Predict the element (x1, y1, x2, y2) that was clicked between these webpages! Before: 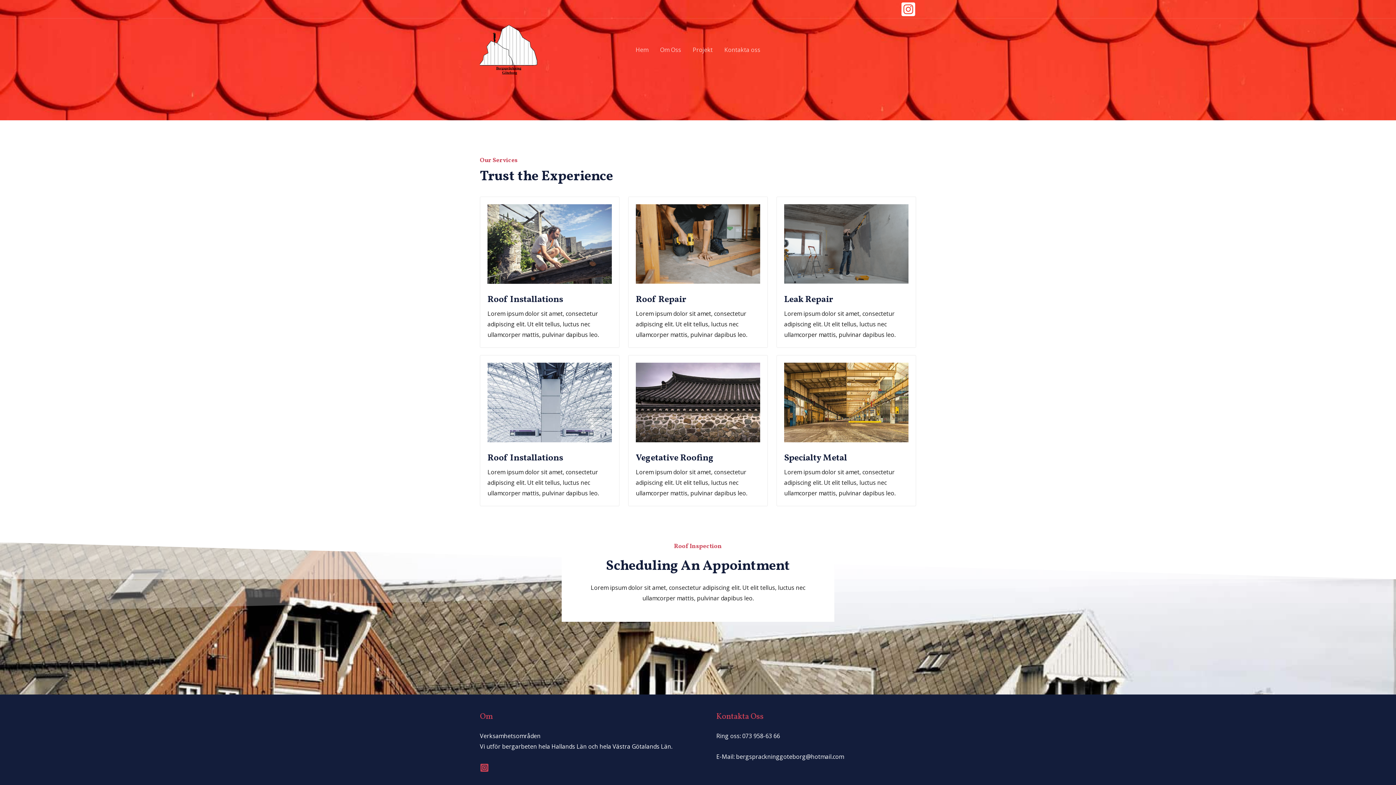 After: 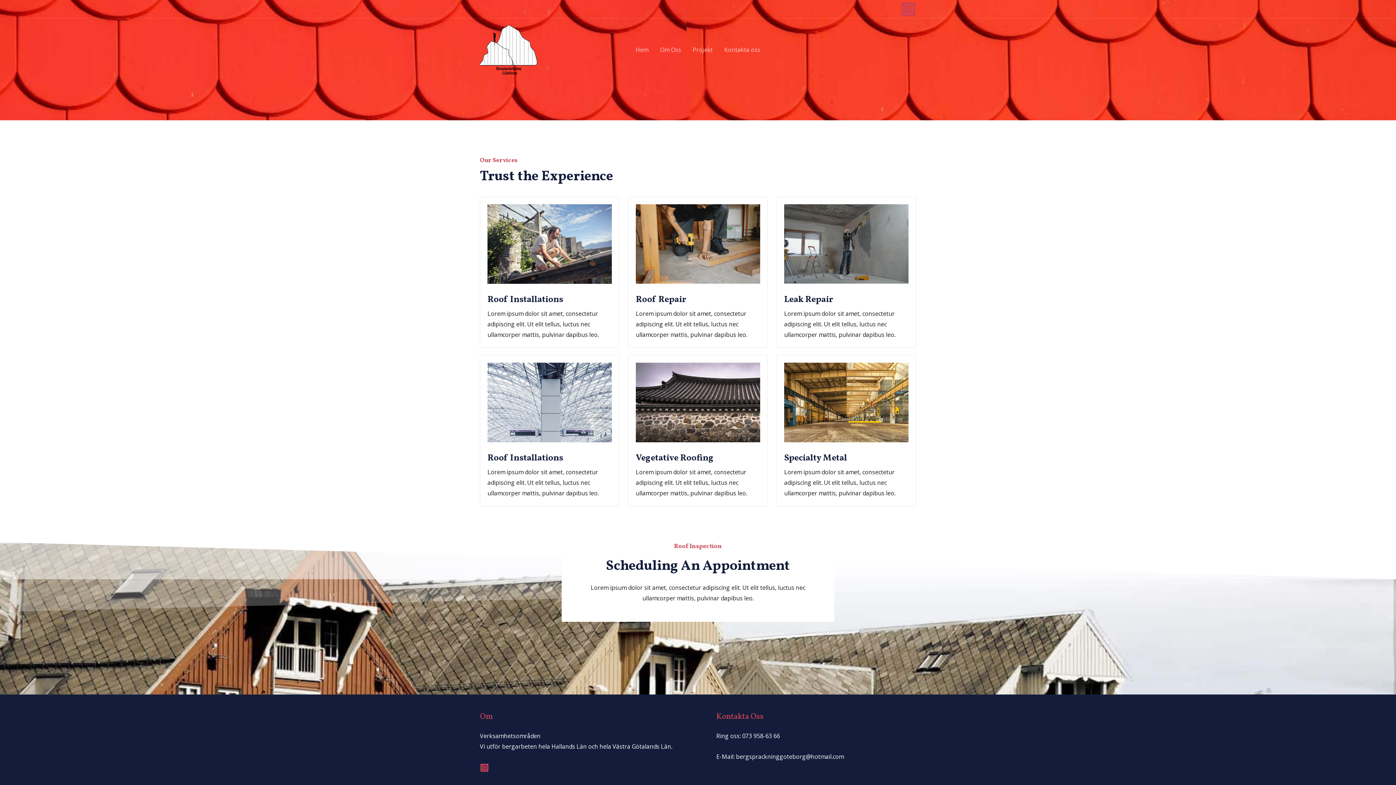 Action: label: Instagram bbox: (900, 1, 916, 16)